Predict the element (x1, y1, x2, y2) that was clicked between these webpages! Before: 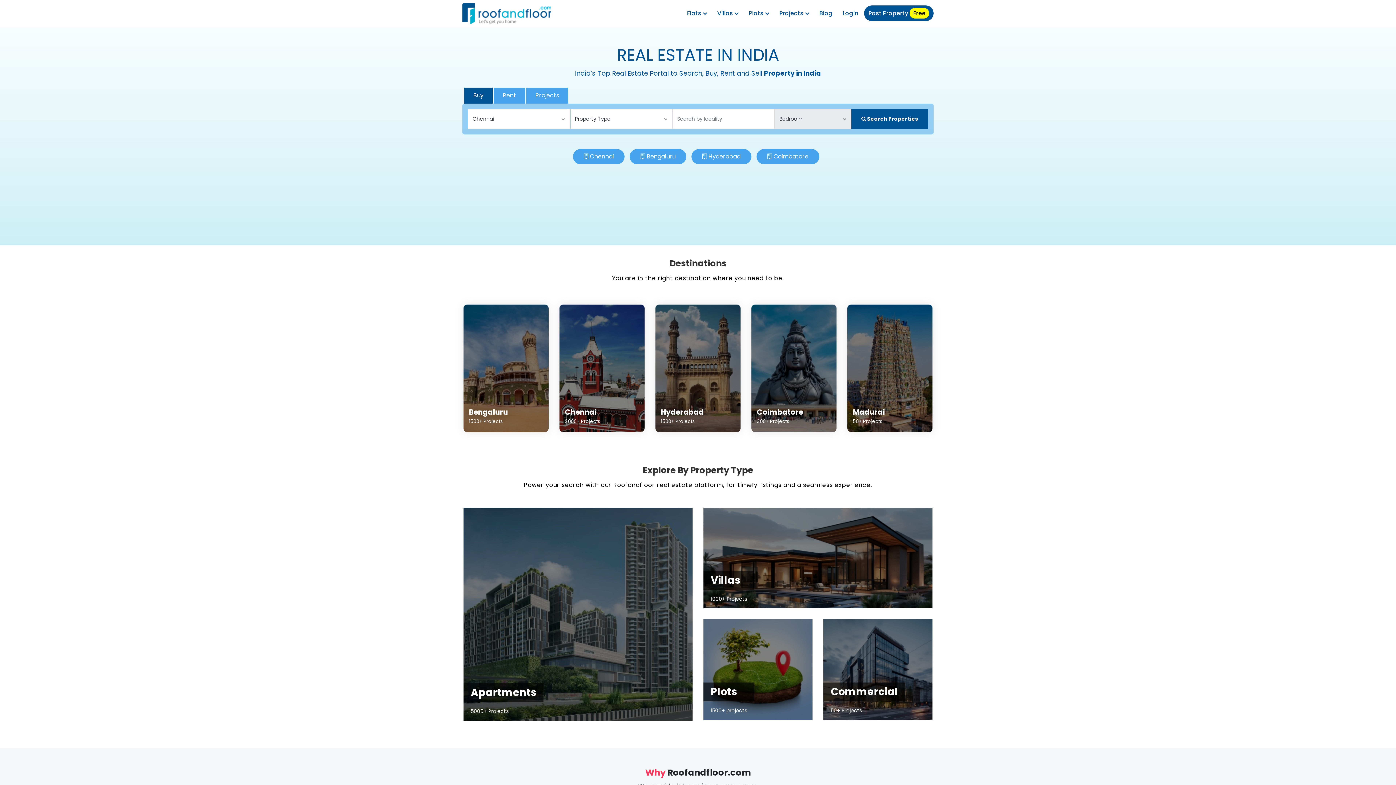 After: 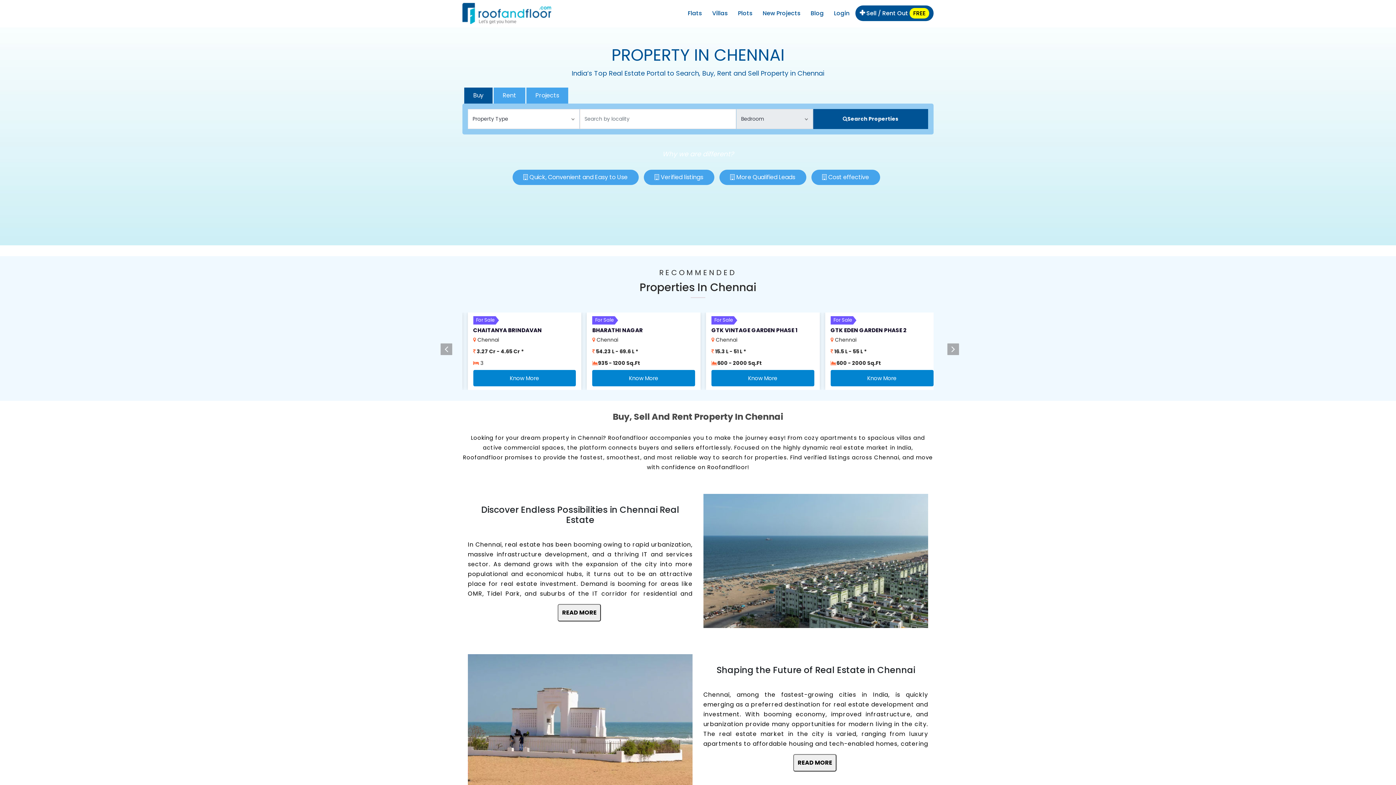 Action: label: Chennai
2000+ Projects bbox: (559, 304, 644, 432)